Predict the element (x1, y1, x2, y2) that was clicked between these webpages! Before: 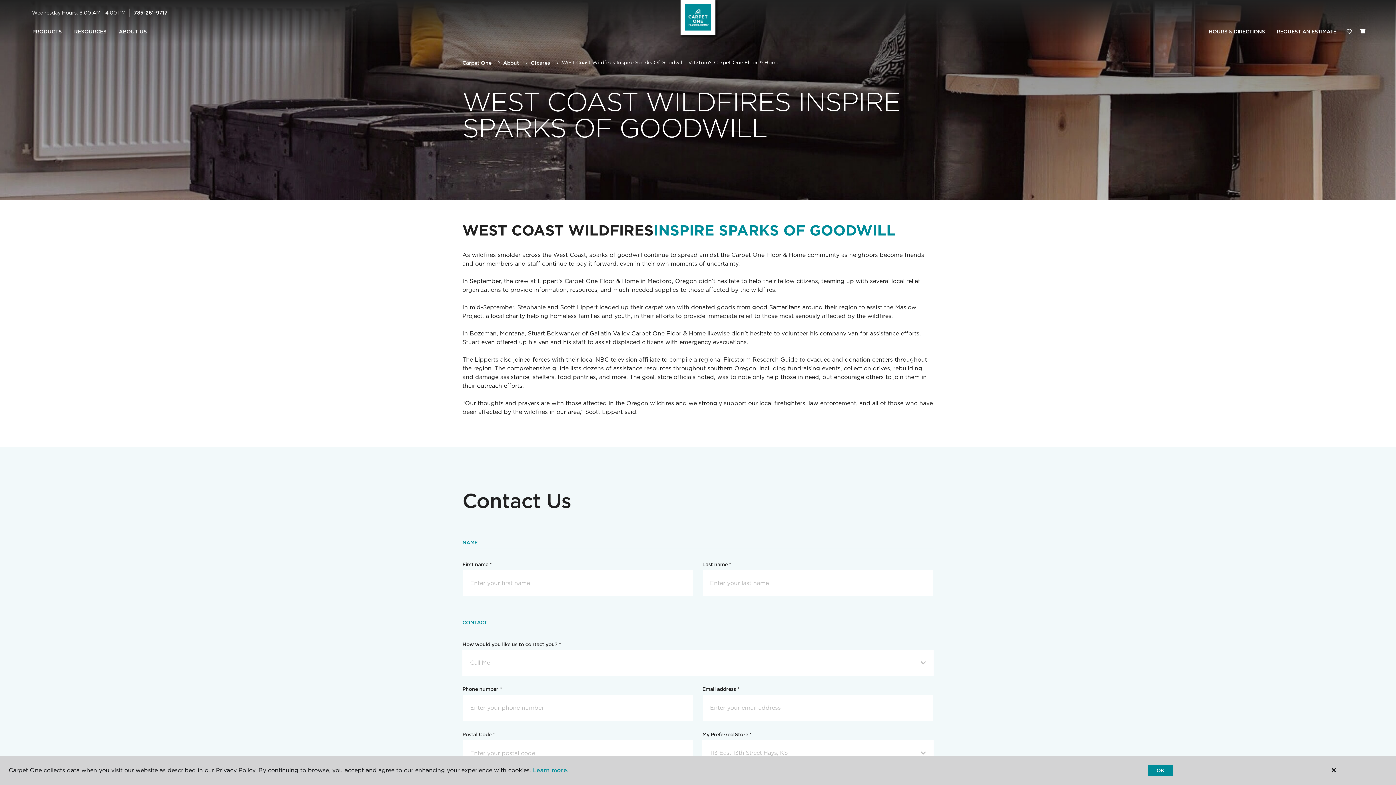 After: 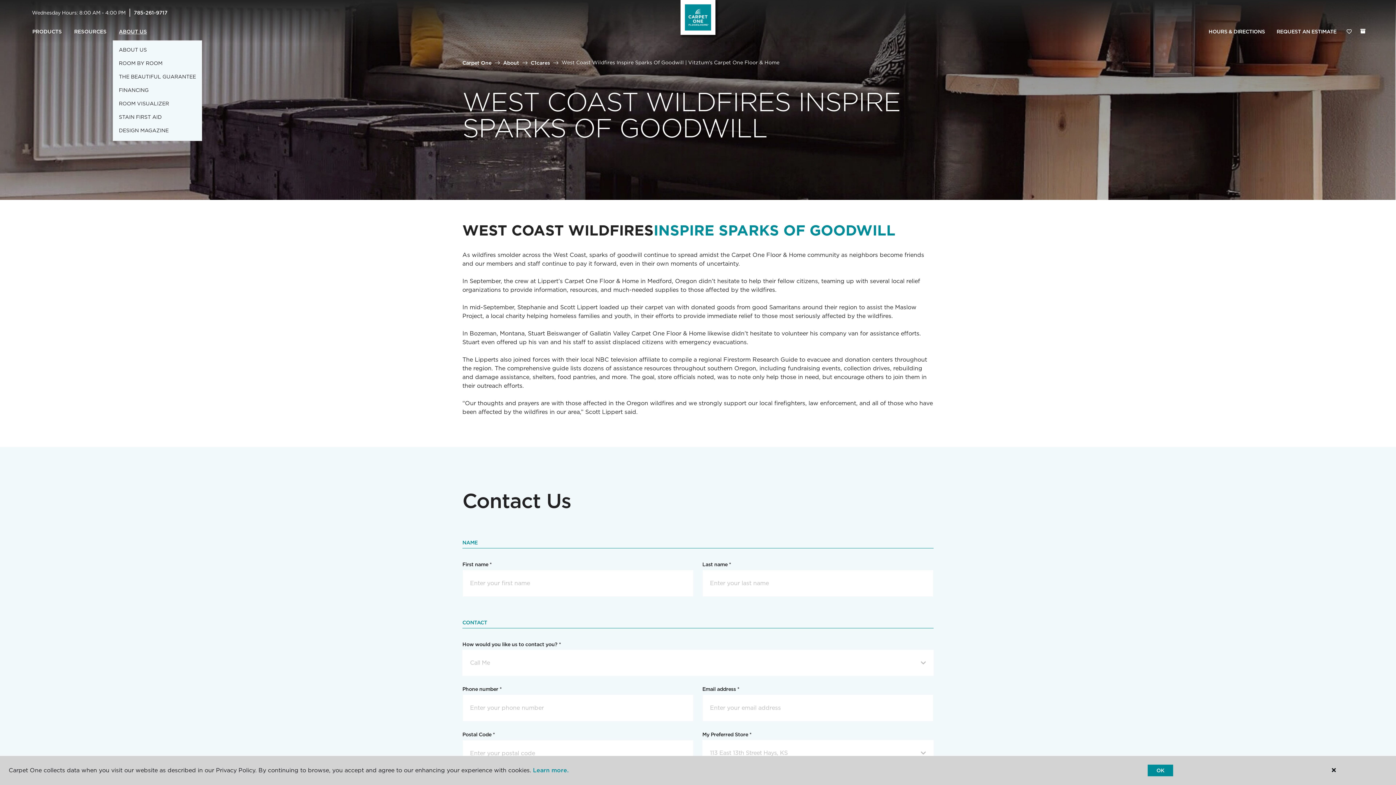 Action: label: ABOUT US bbox: (112, 23, 153, 40)